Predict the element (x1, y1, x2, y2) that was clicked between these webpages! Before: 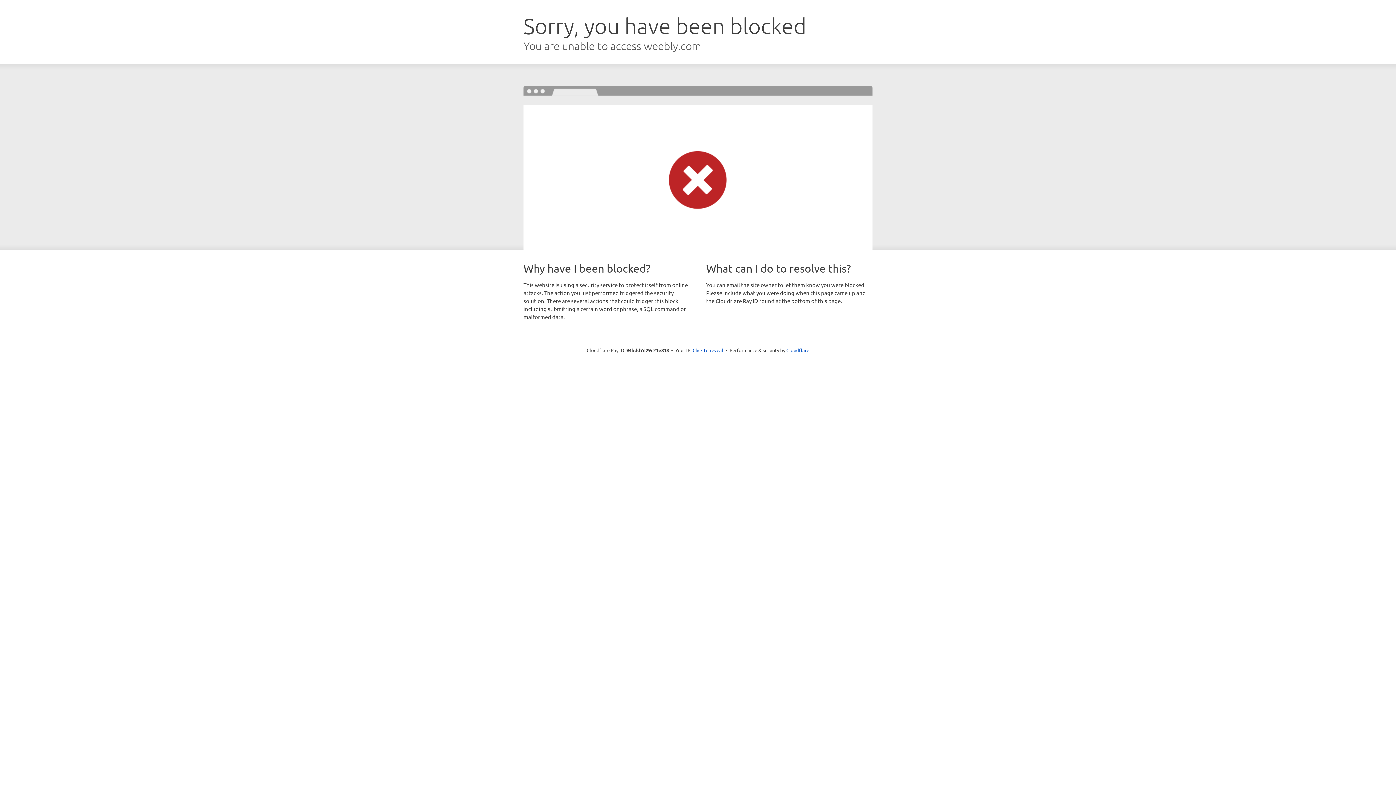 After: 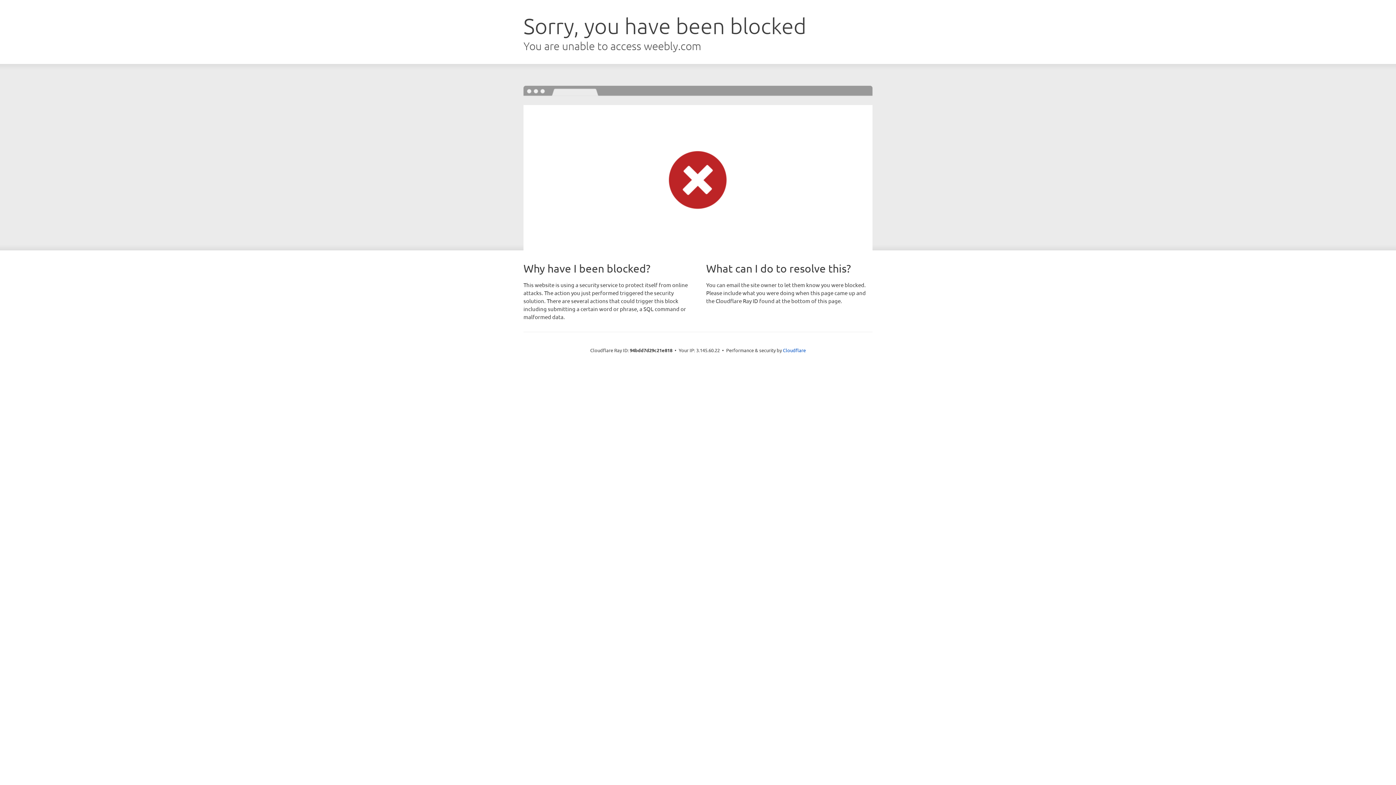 Action: label: Click to reveal bbox: (692, 346, 723, 353)